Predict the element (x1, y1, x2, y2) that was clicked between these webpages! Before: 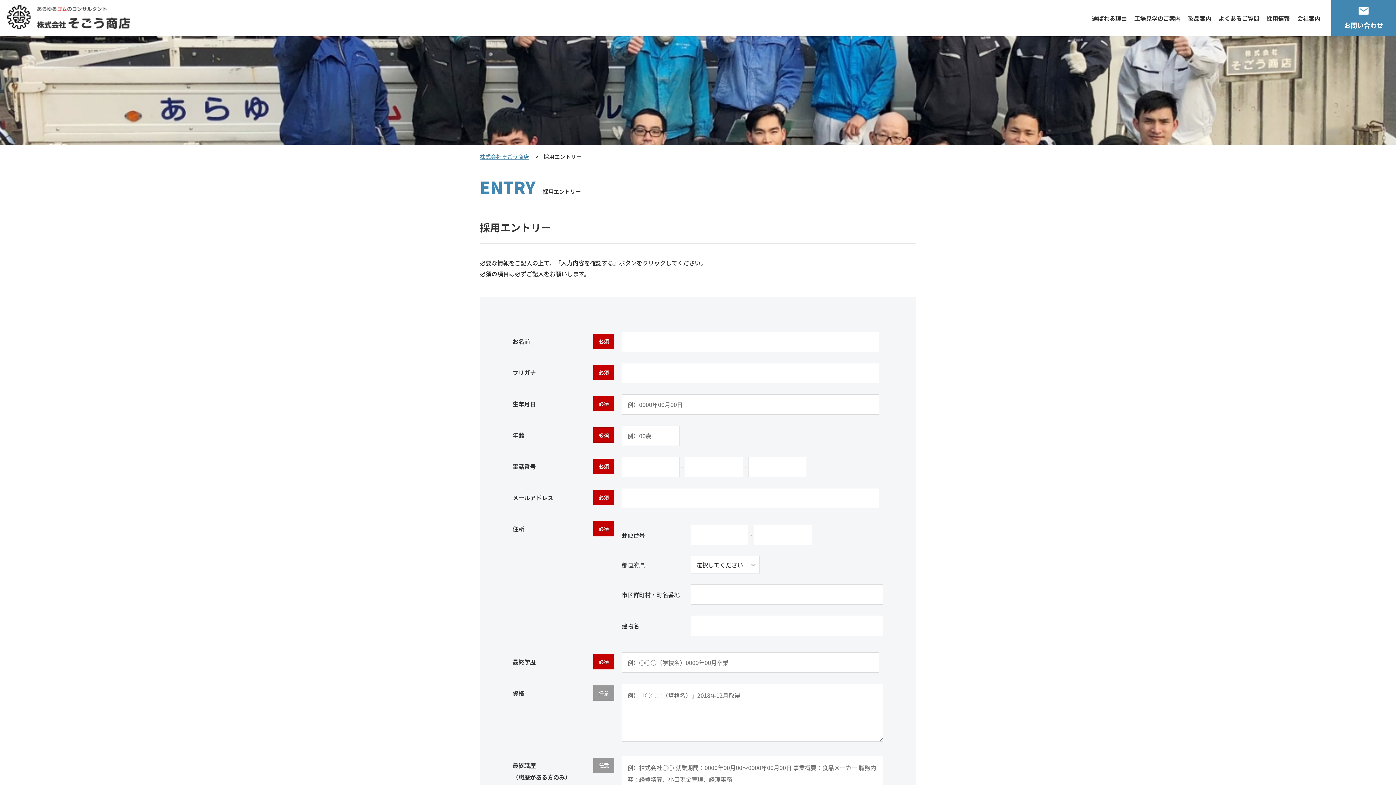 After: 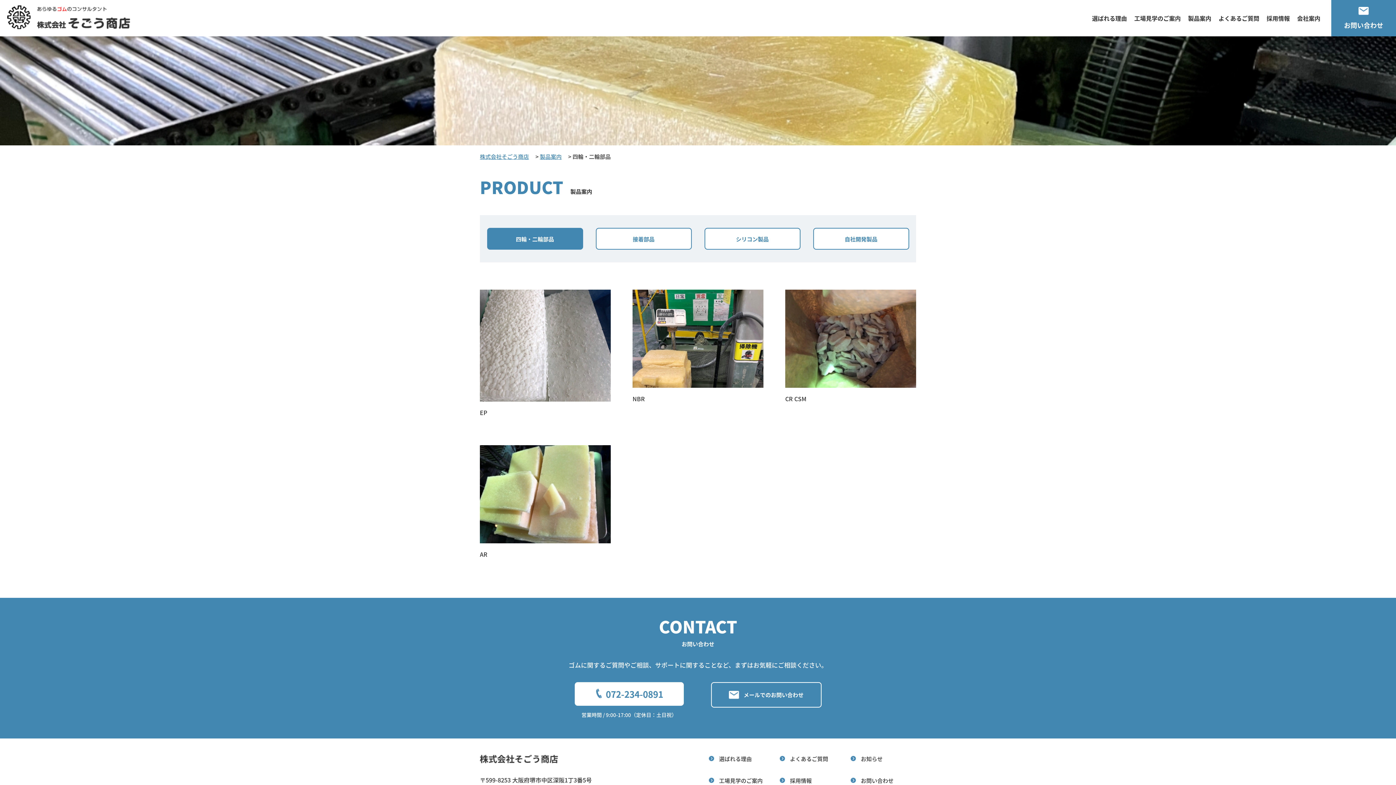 Action: bbox: (1188, 13, 1211, 22) label: 製品案内